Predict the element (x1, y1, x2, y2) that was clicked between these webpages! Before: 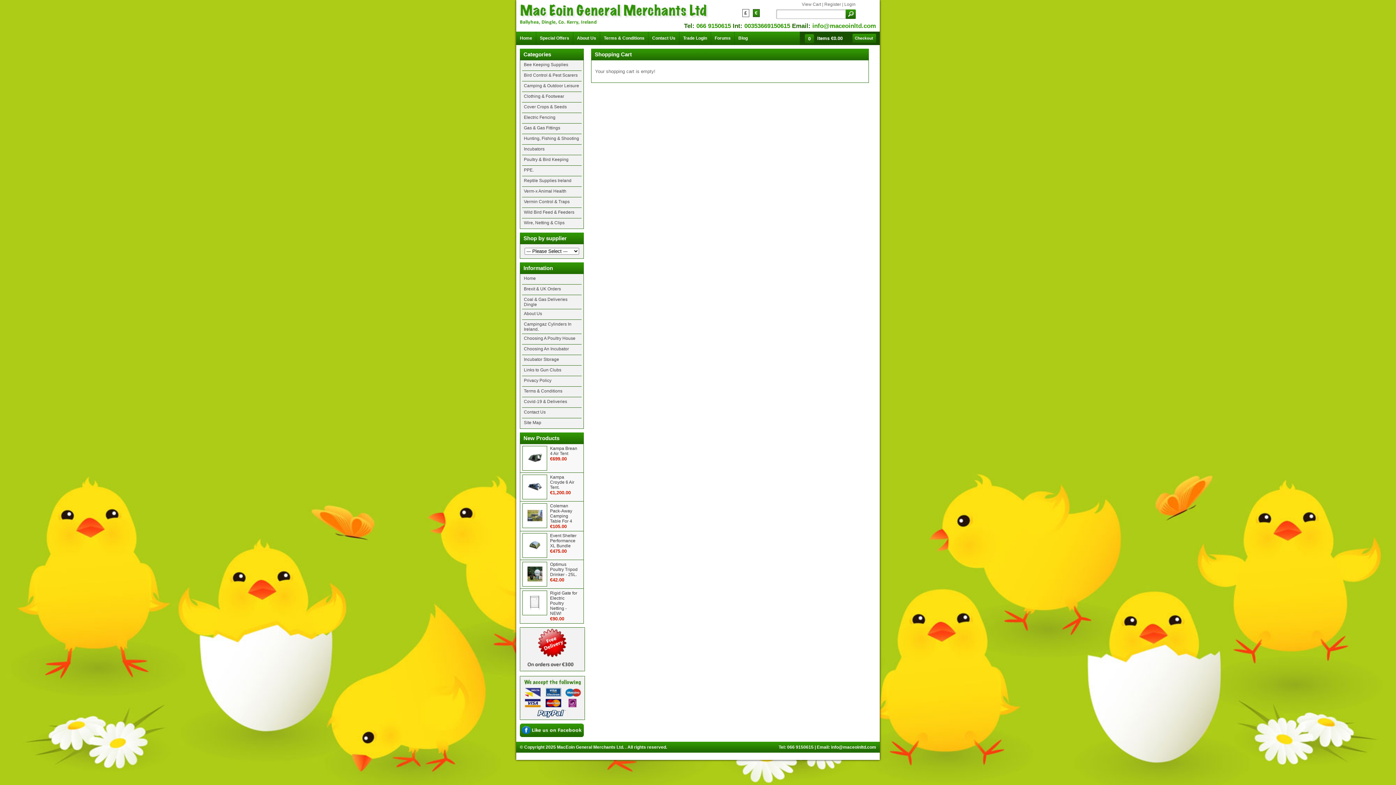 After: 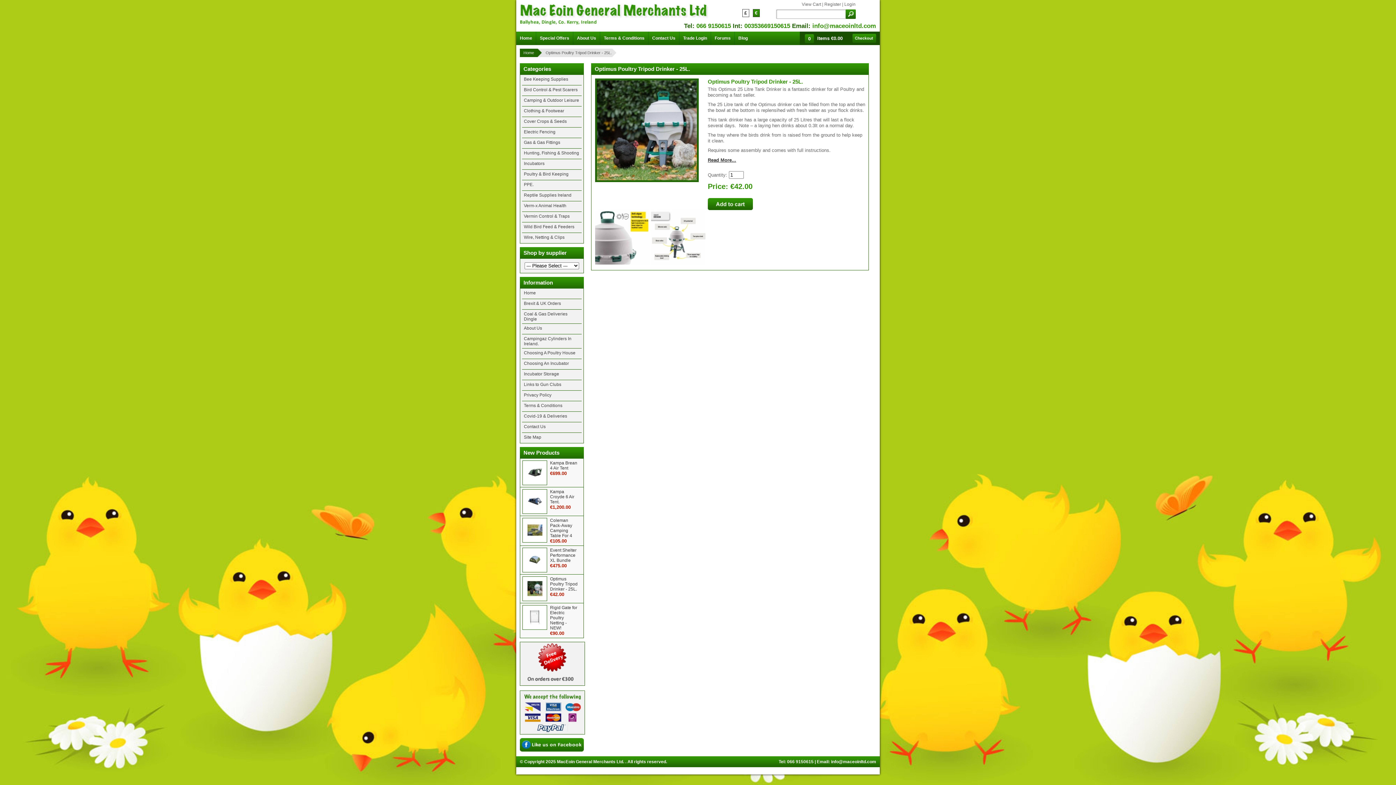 Action: label: Optimus Poultry Tripod Drinker - 25L. bbox: (550, 562, 578, 577)